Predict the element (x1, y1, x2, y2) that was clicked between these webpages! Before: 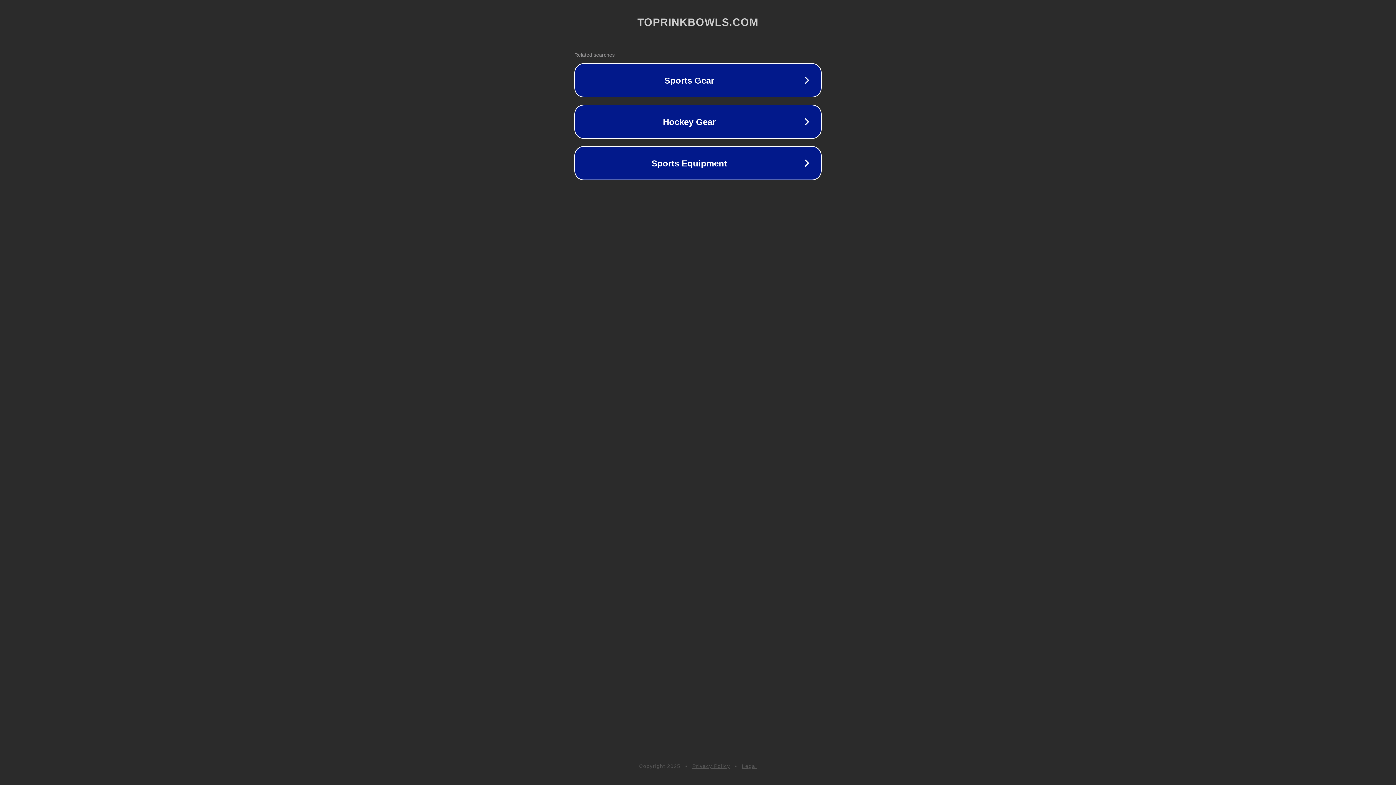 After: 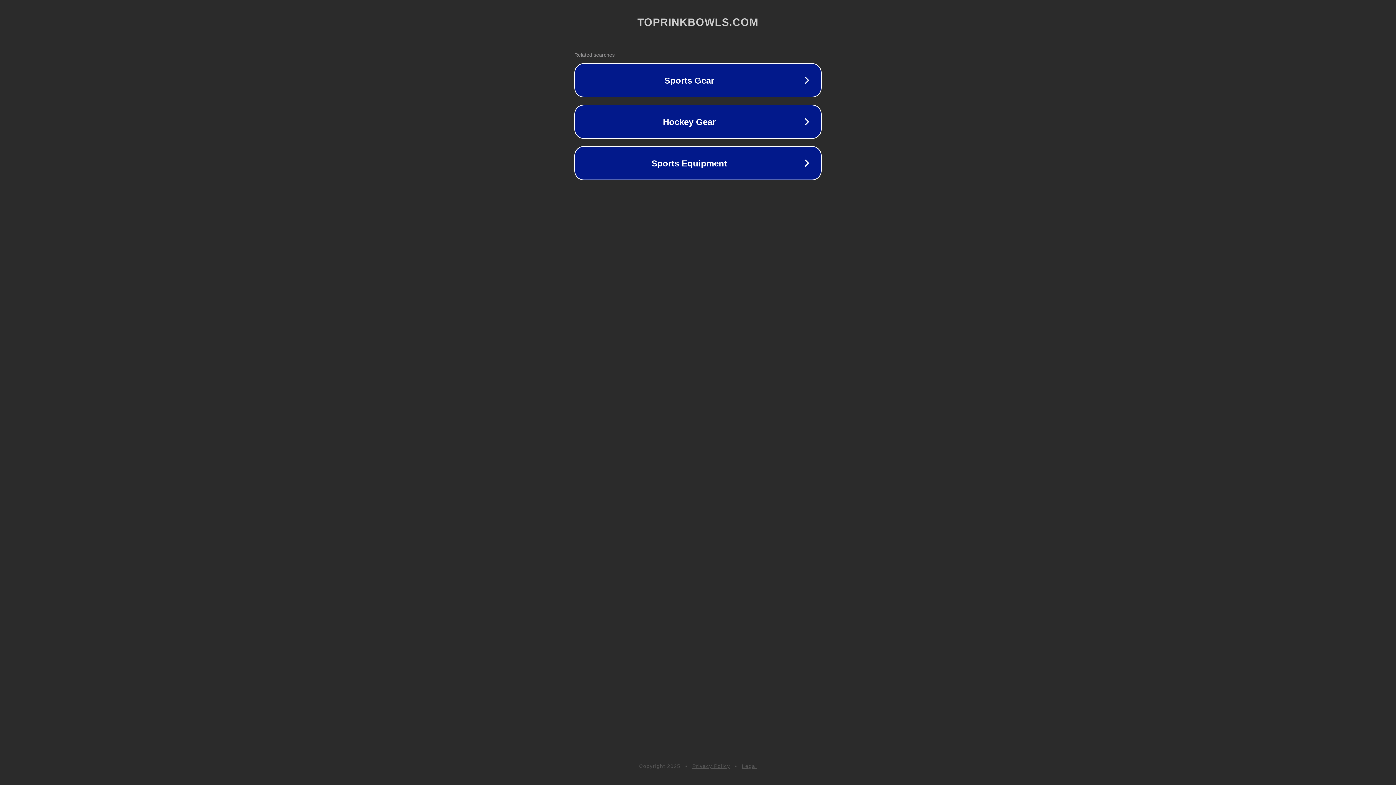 Action: label: Legal bbox: (742, 763, 757, 769)